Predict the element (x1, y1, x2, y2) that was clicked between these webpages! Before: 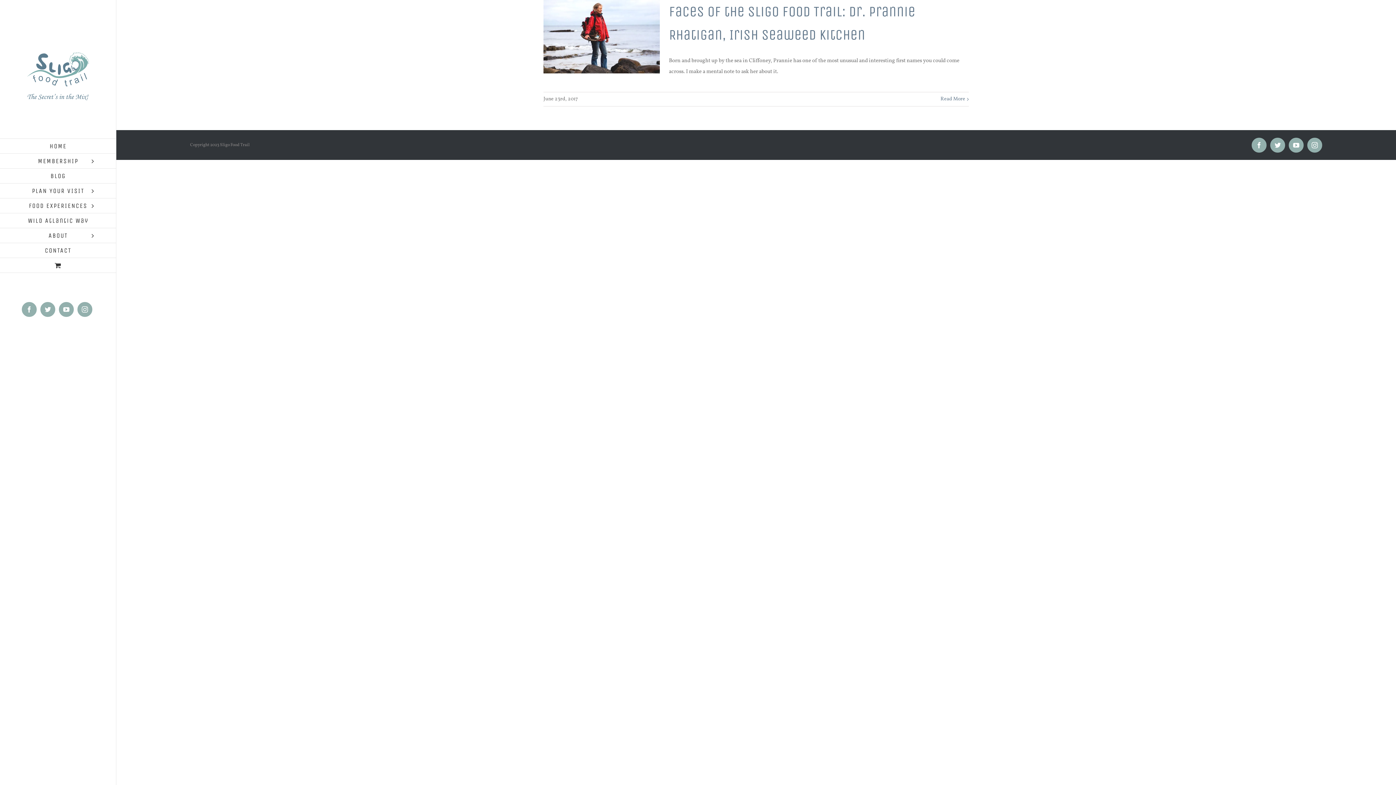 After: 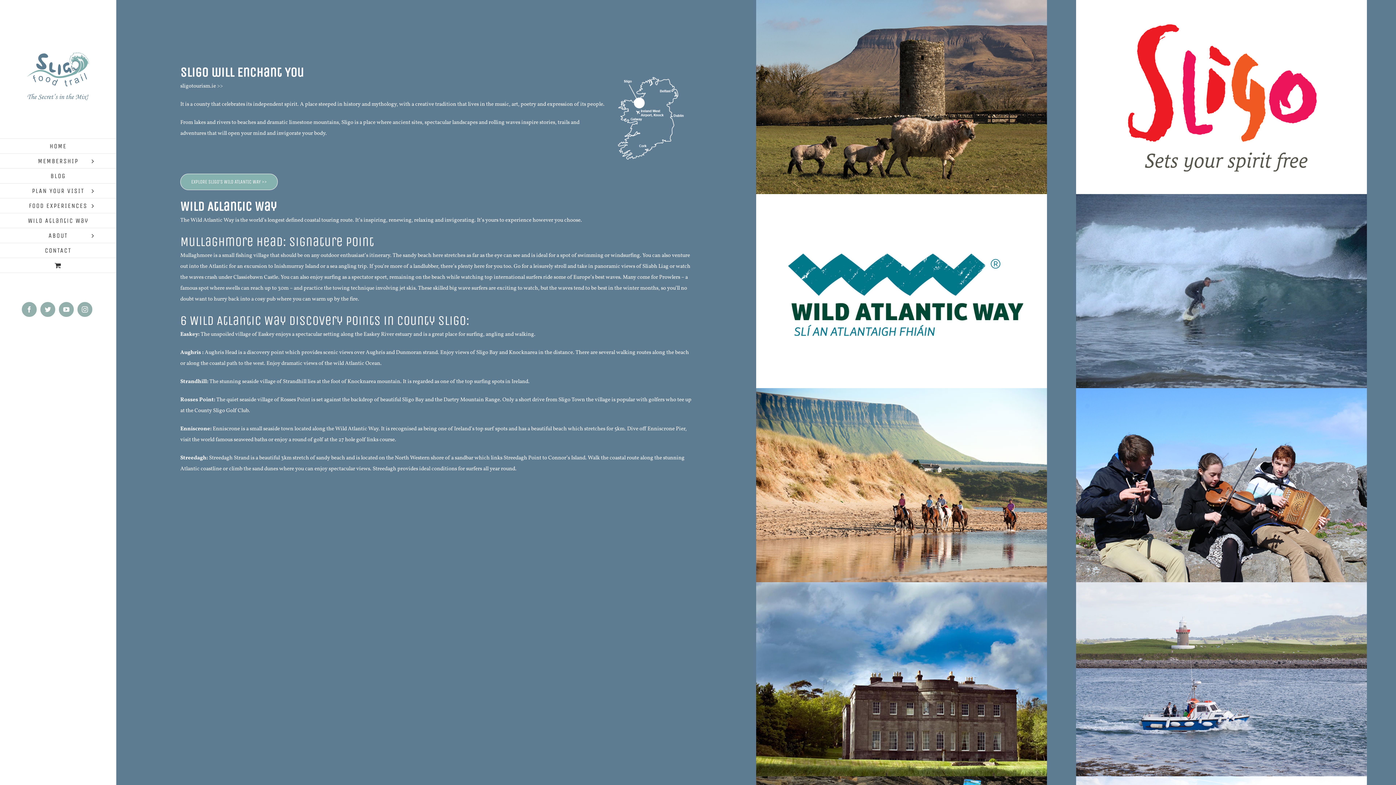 Action: label: Wild Atlantic Way bbox: (0, 213, 116, 228)